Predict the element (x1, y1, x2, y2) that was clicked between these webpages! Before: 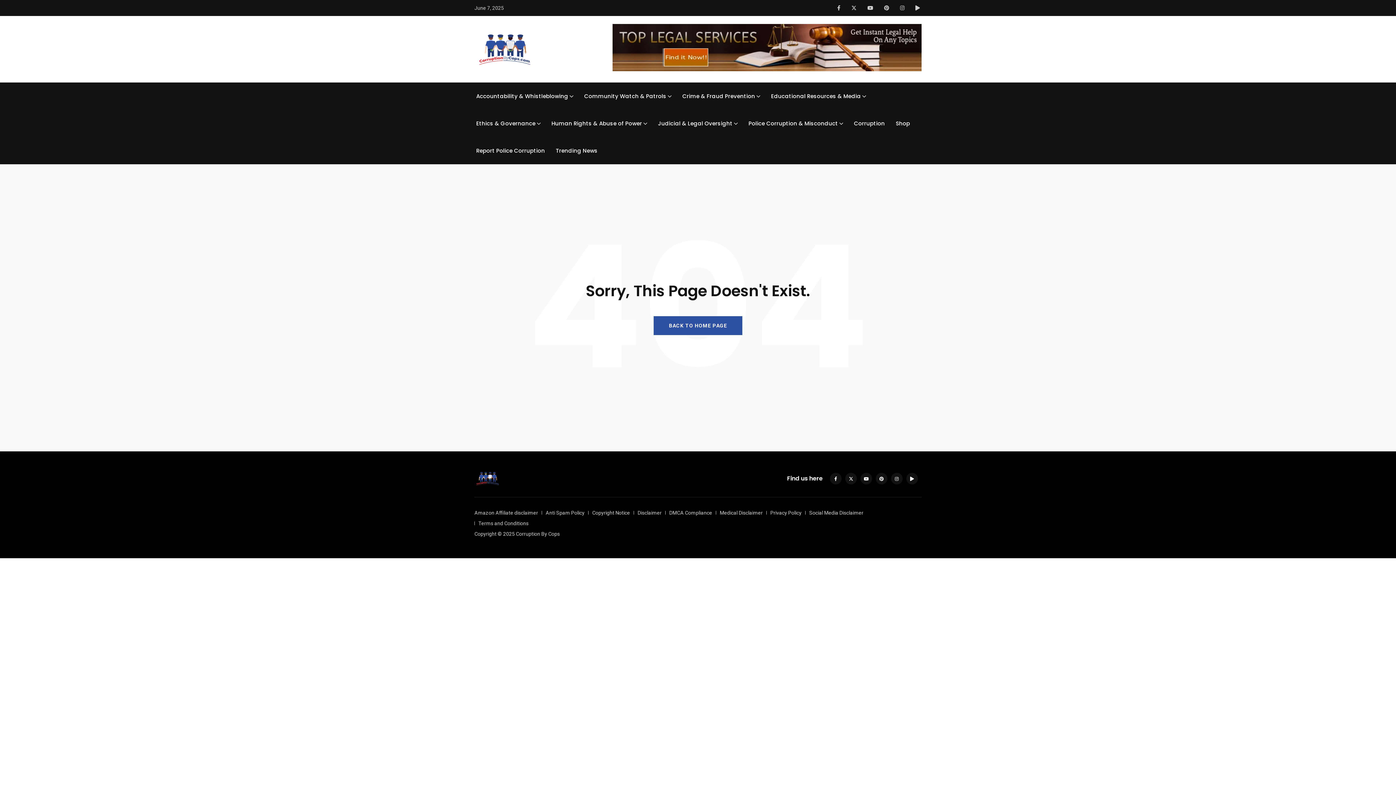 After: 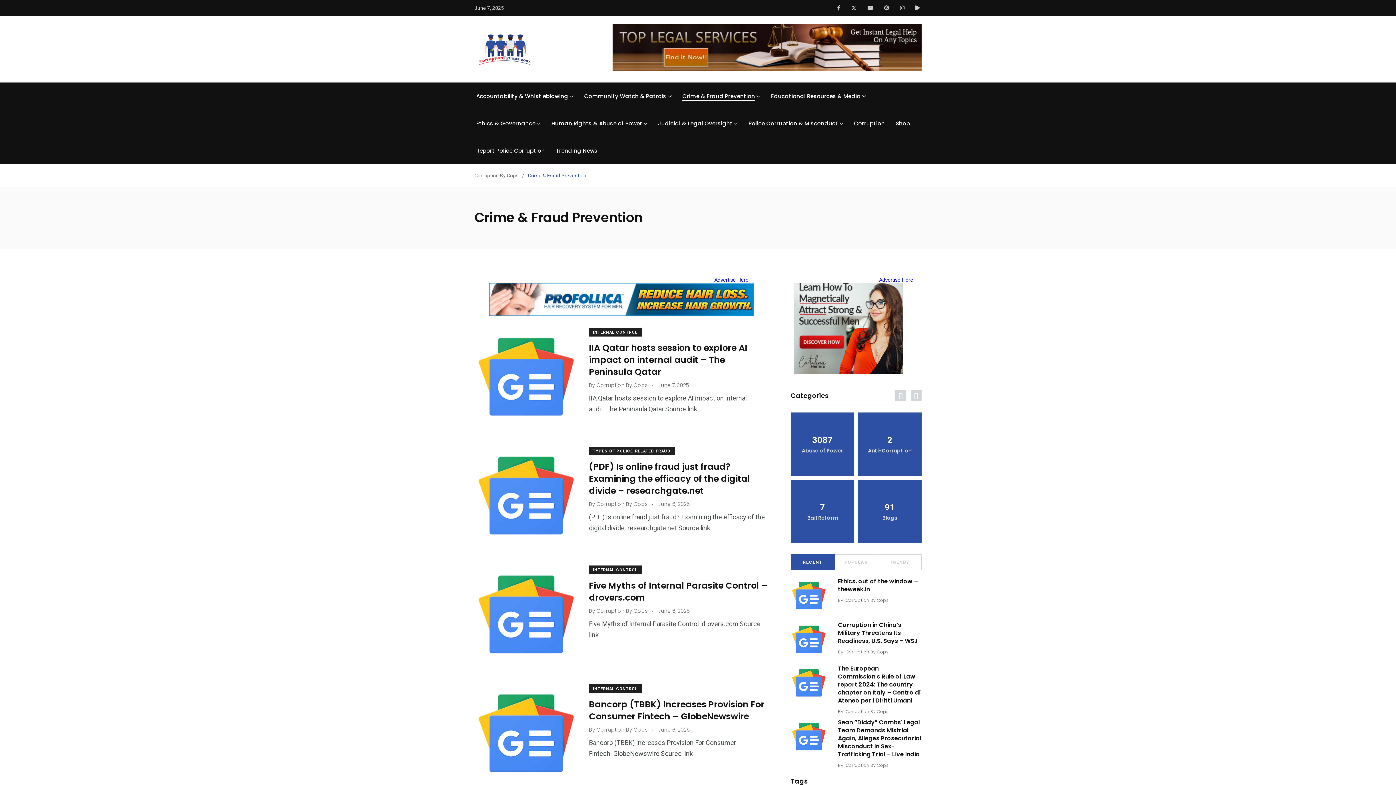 Action: label: Crime & Fraud Prevention bbox: (682, 91, 755, 100)